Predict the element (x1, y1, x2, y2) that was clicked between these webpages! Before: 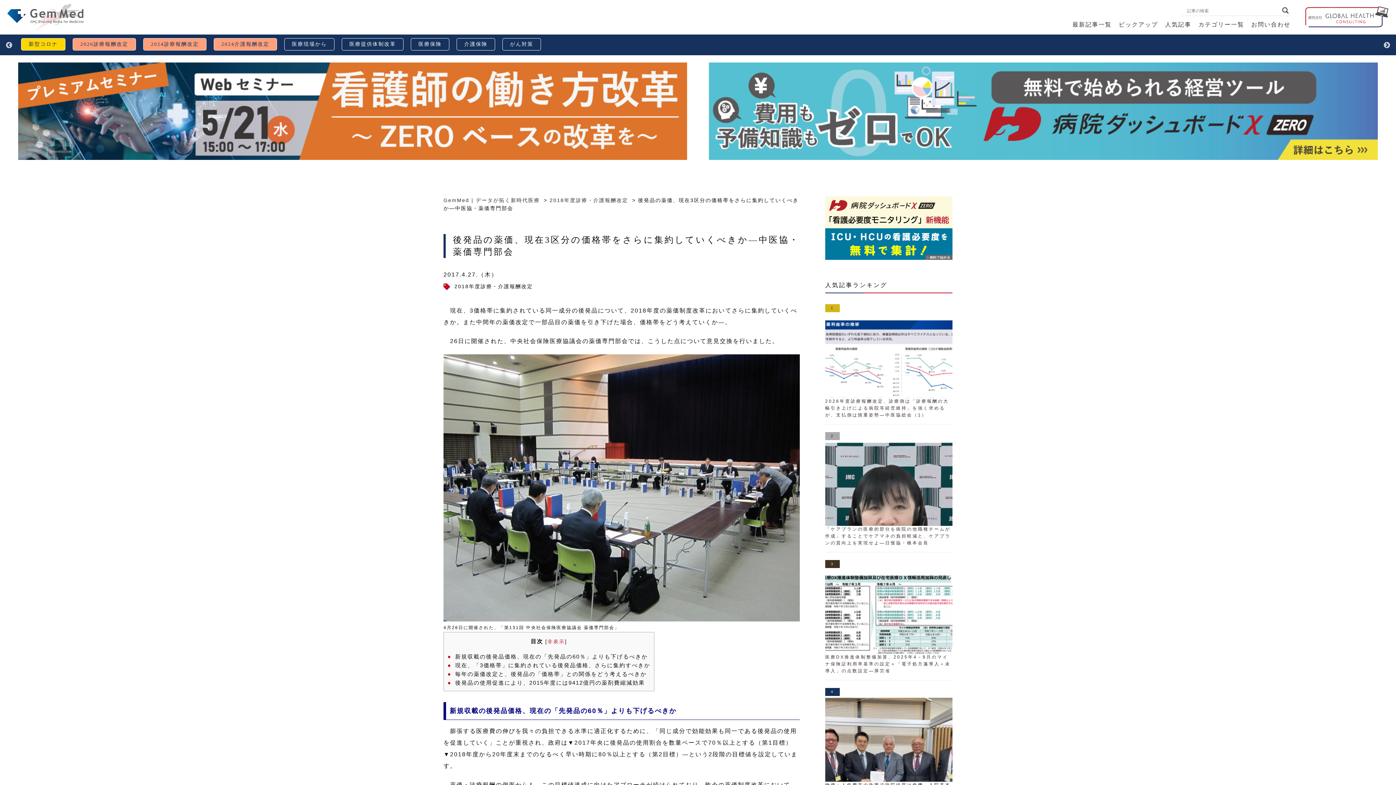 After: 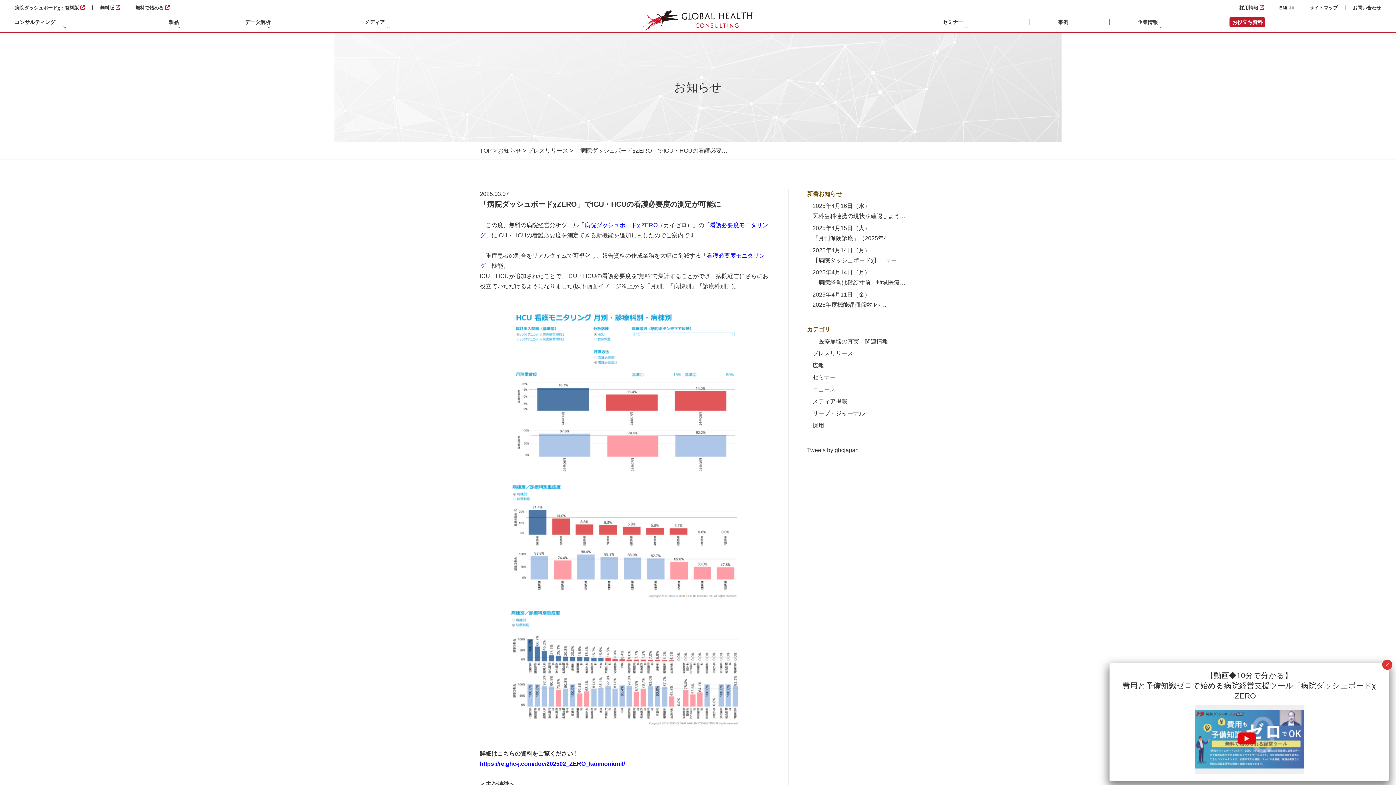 Action: bbox: (825, 196, 952, 260)